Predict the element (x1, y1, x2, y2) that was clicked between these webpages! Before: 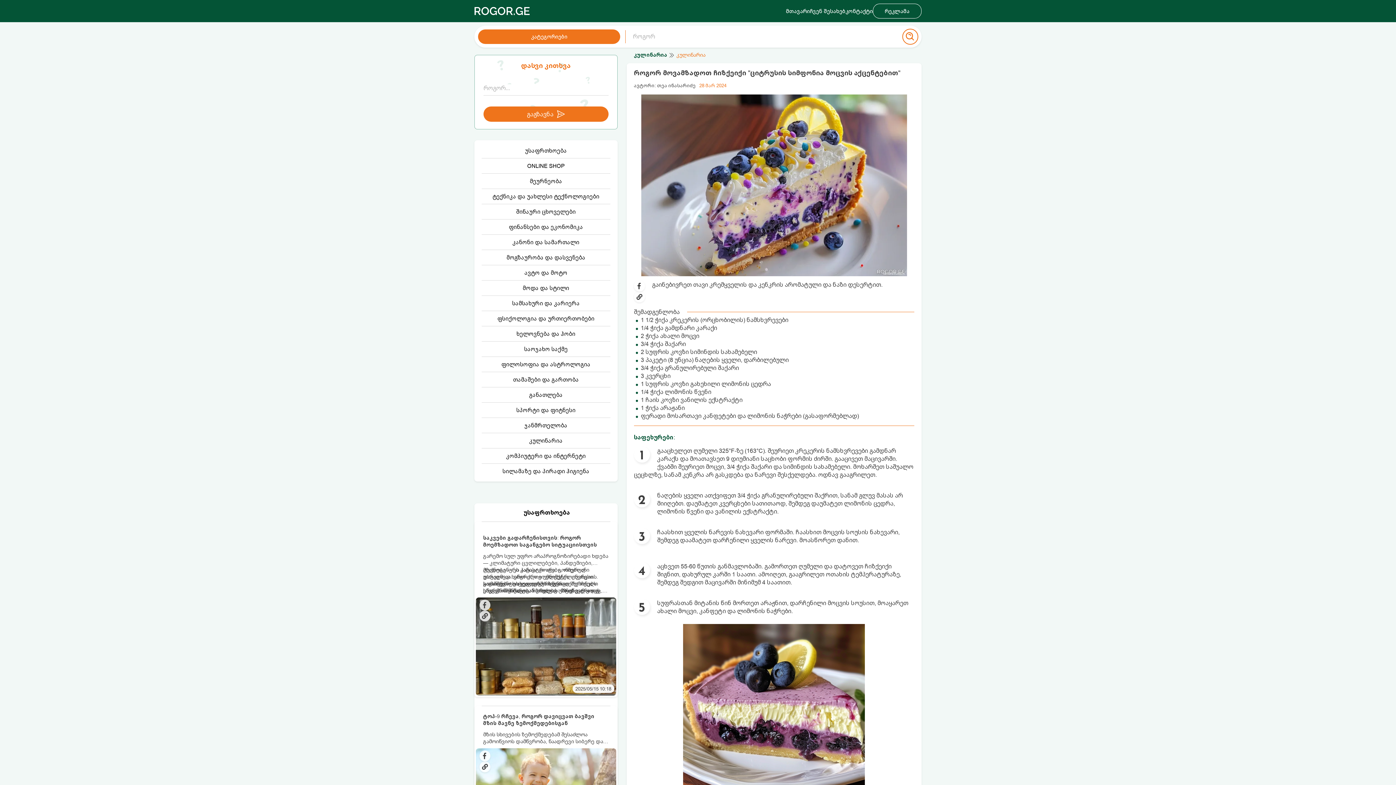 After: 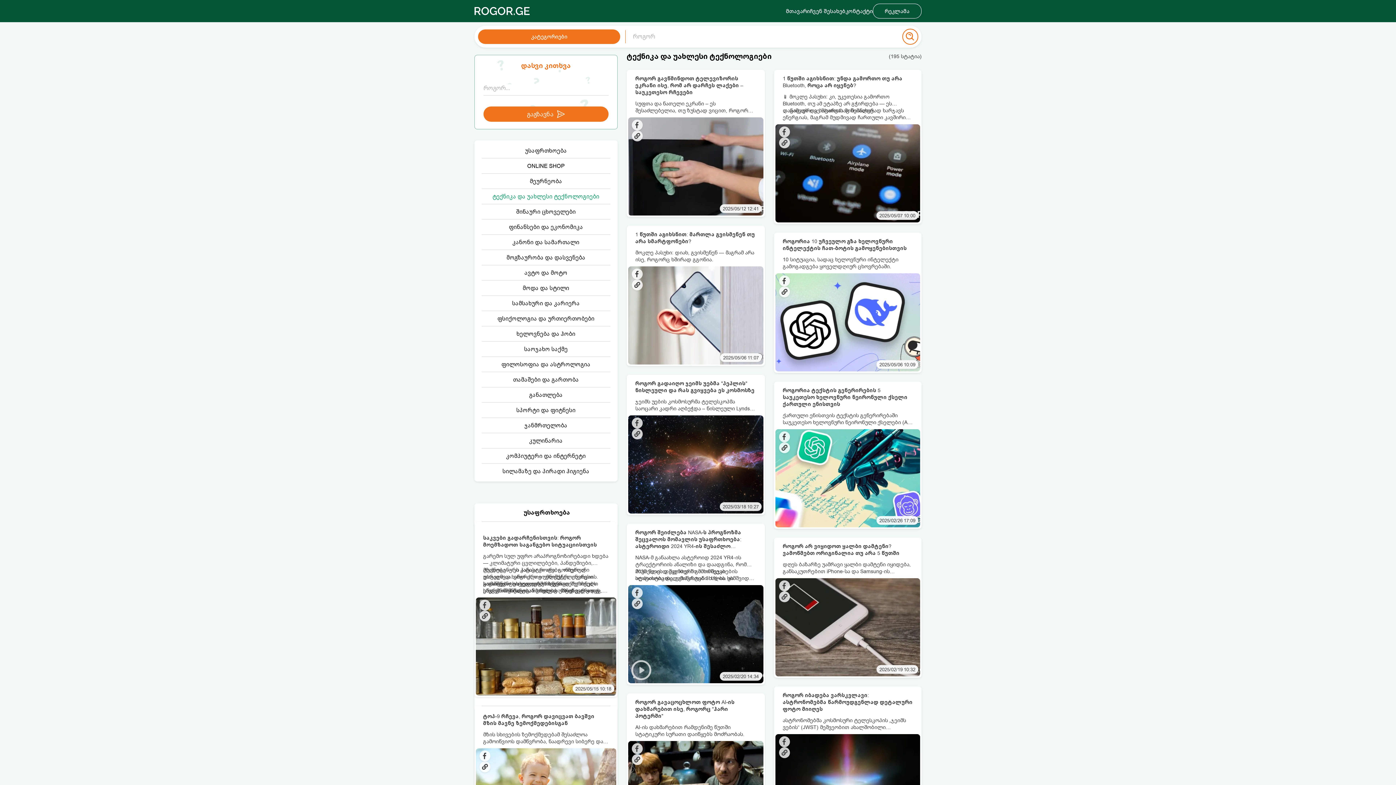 Action: label: ტექნიკა და უახლესი ტექნოლოგიები bbox: (492, 192, 599, 200)